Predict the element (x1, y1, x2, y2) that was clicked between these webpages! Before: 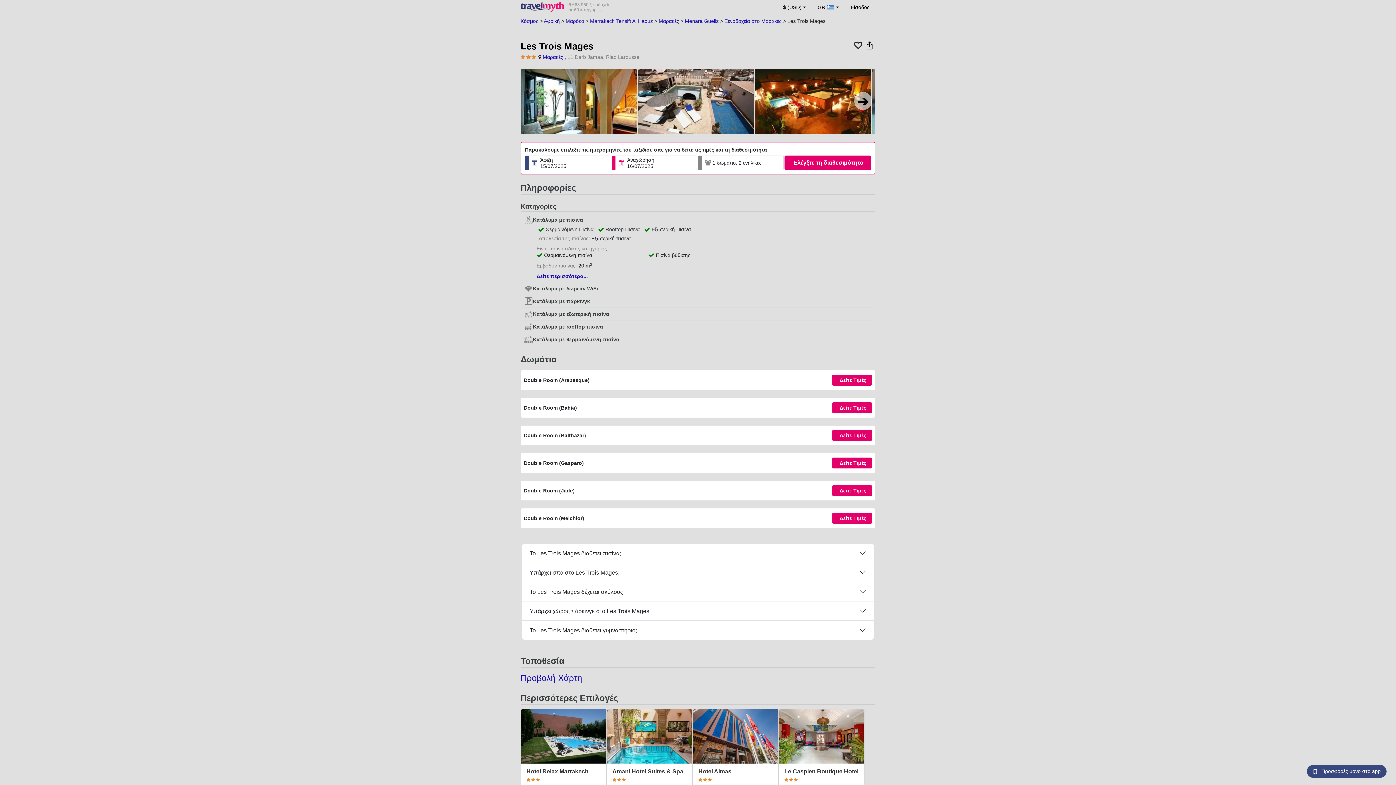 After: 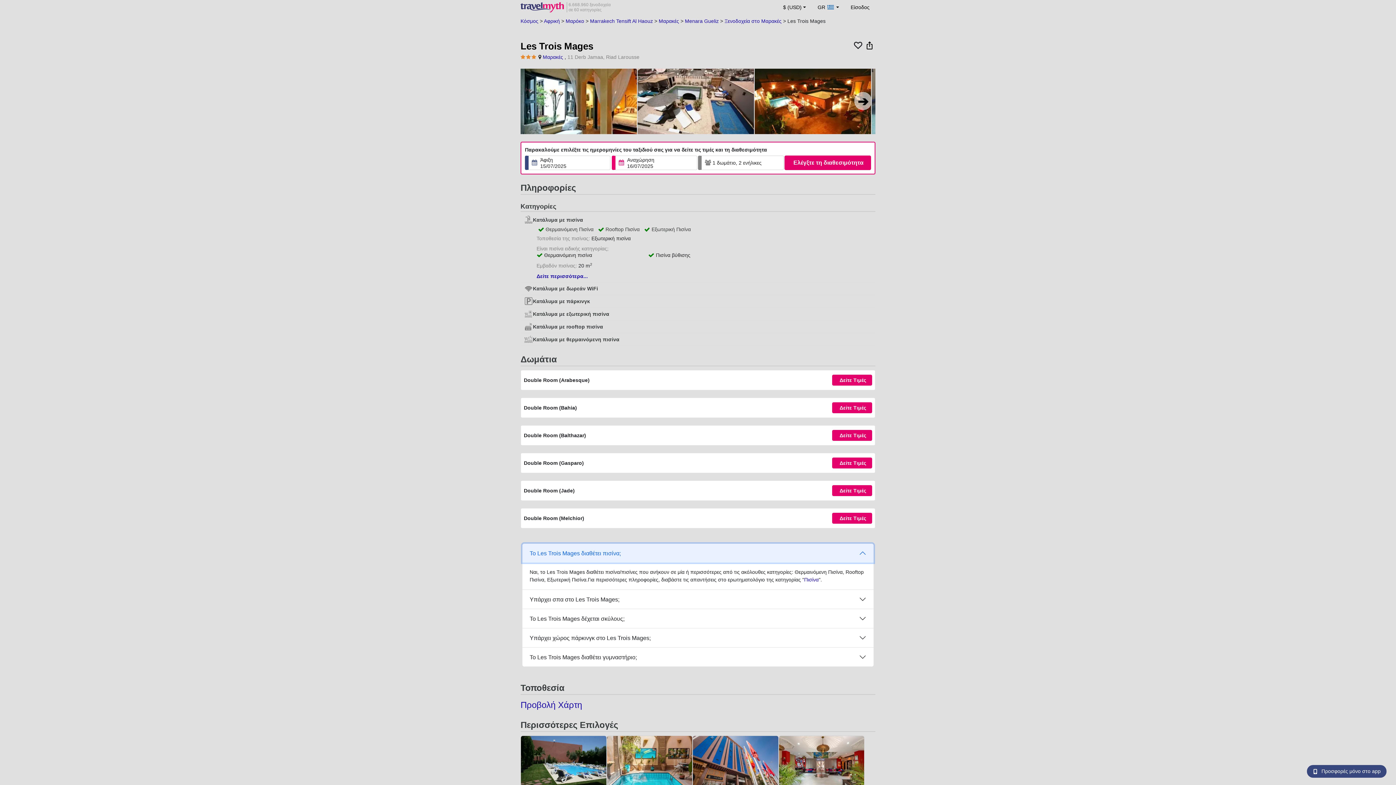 Action: bbox: (522, 544, 873, 563) label: Το Les Trois Mages διαθέτει πισίνα;